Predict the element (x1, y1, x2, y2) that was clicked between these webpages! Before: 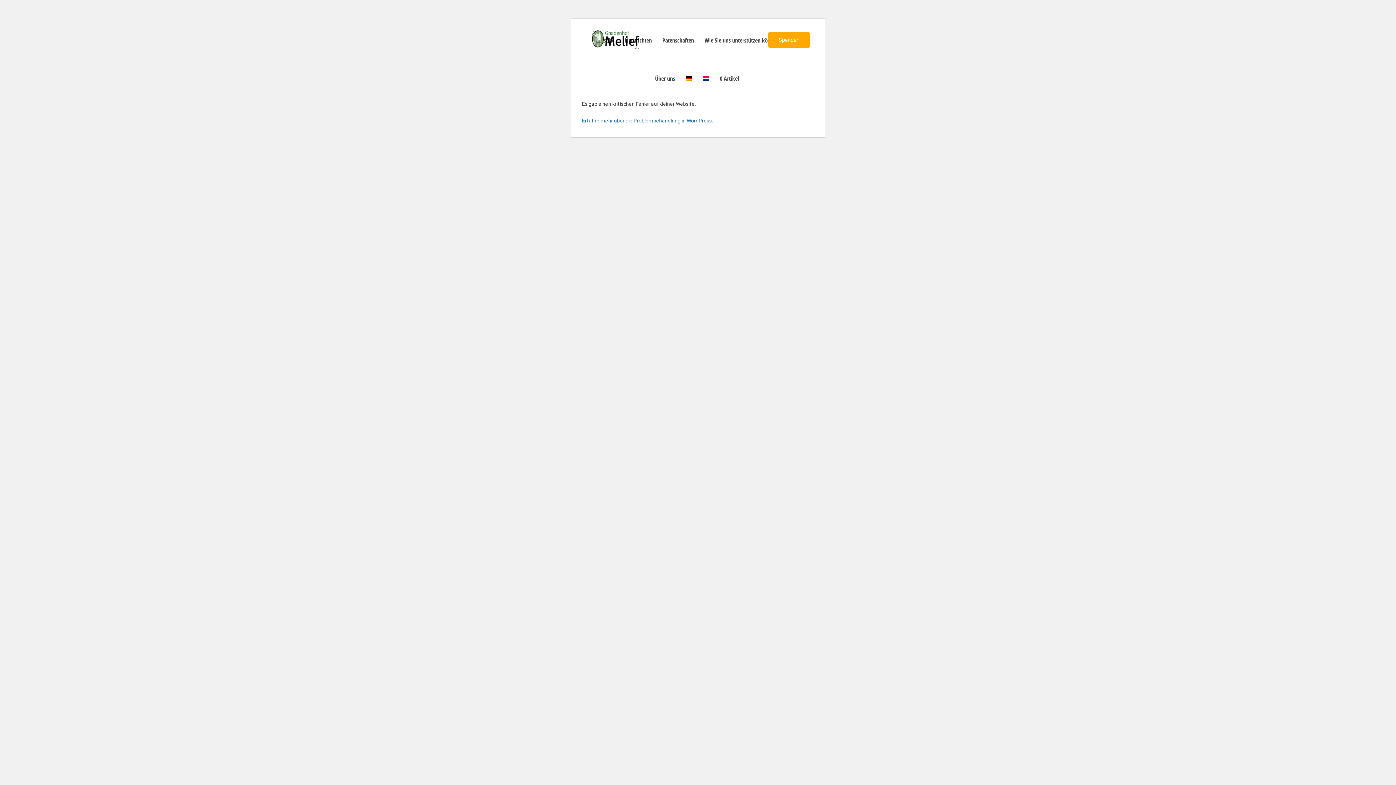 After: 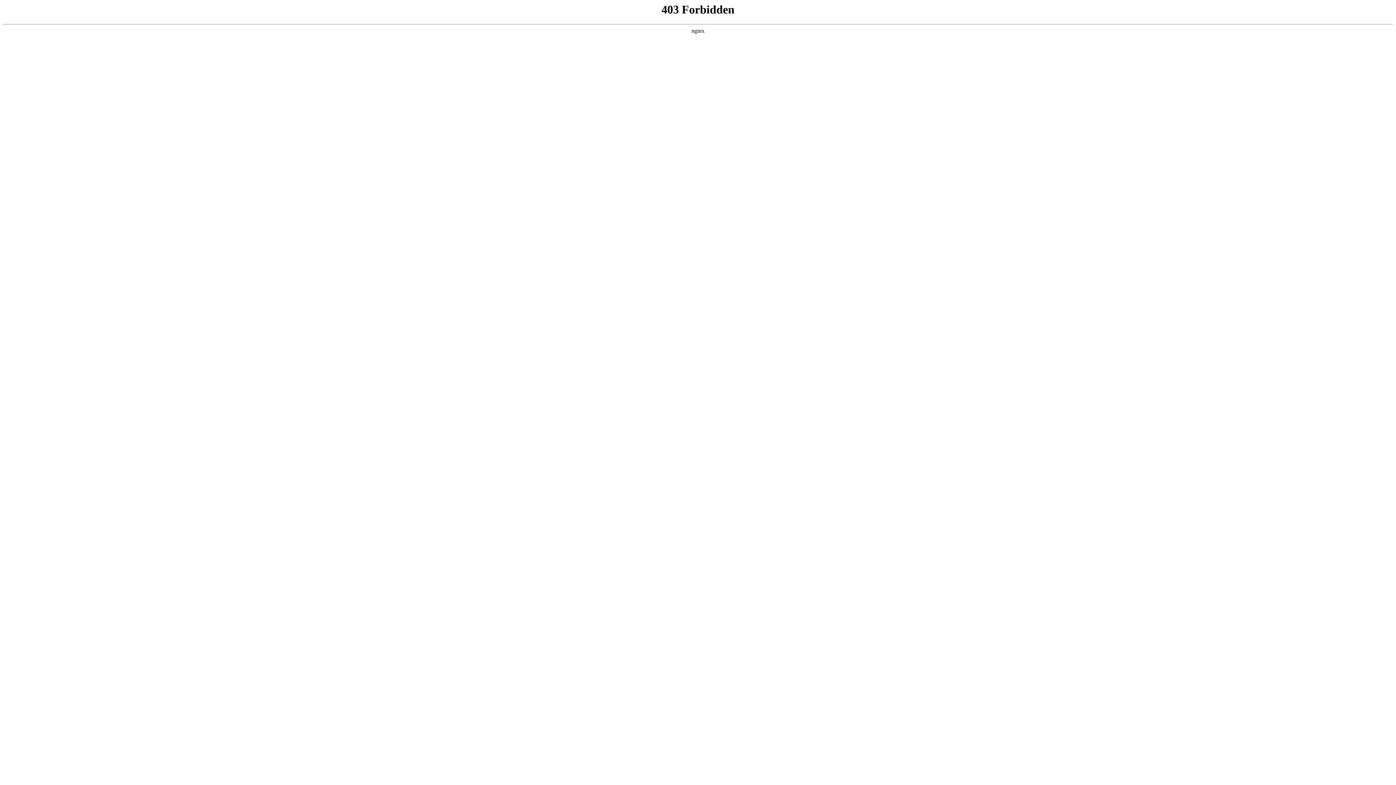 Action: label: Erfahre mehr über die Problembehandlung in WordPress. bbox: (582, 117, 713, 124)